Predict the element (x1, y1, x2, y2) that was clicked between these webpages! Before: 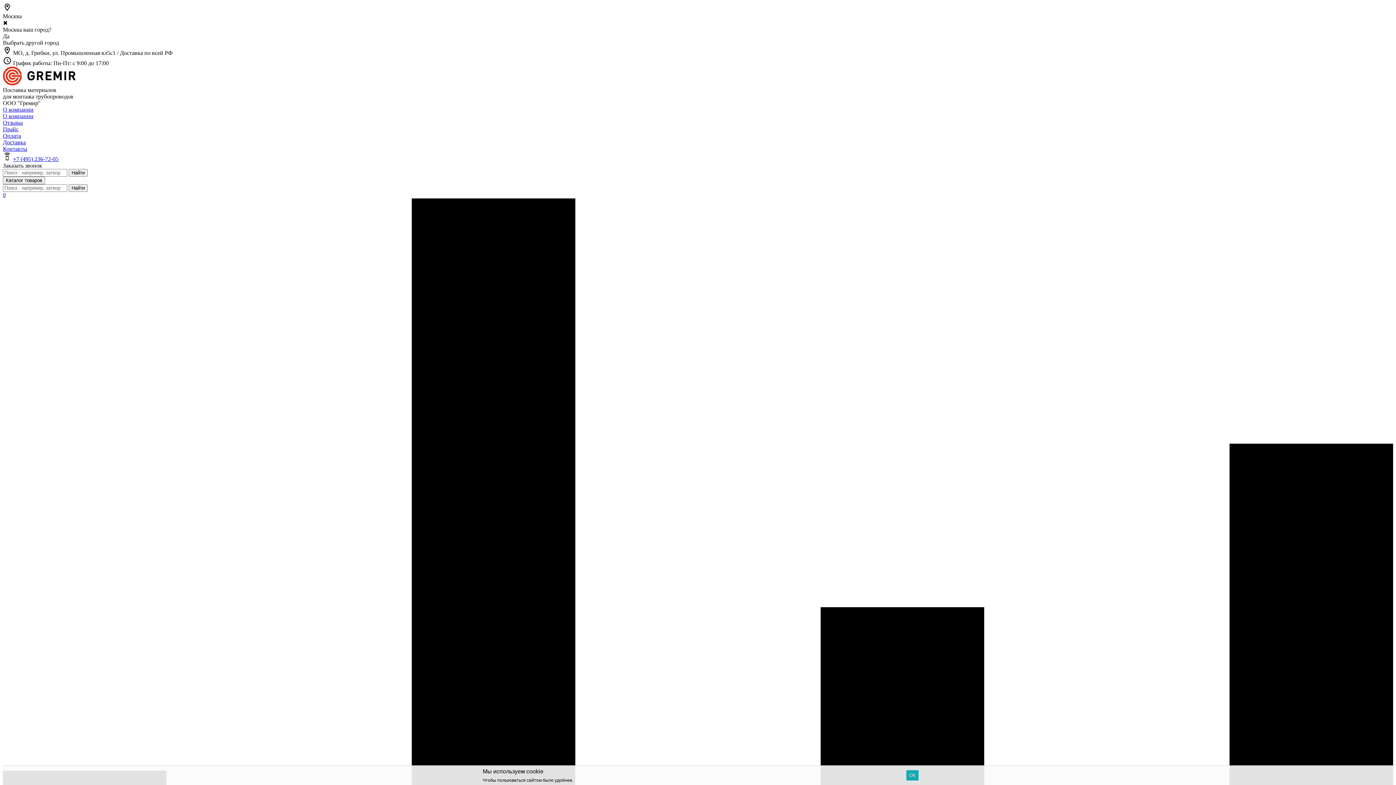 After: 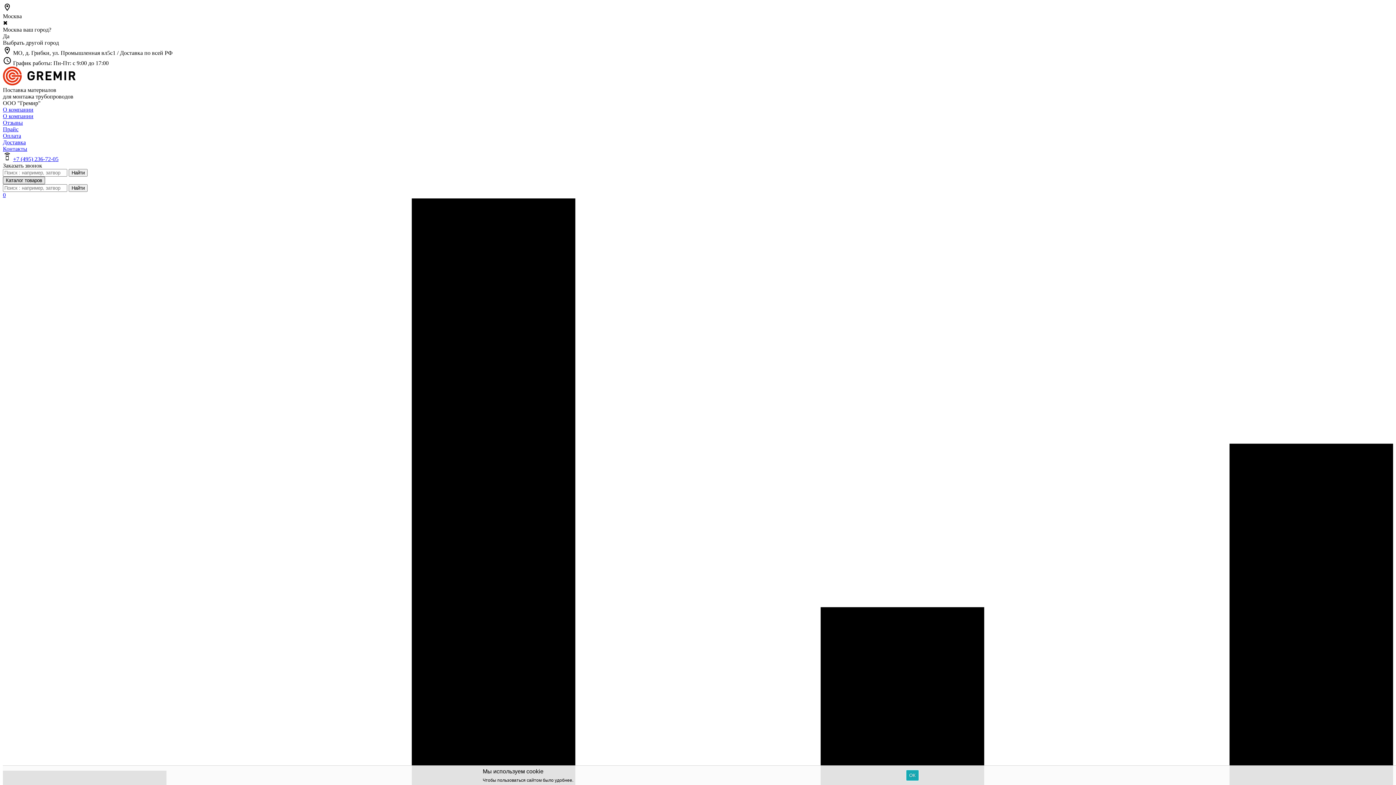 Action: label: Каталог товаров bbox: (2, 176, 45, 184)